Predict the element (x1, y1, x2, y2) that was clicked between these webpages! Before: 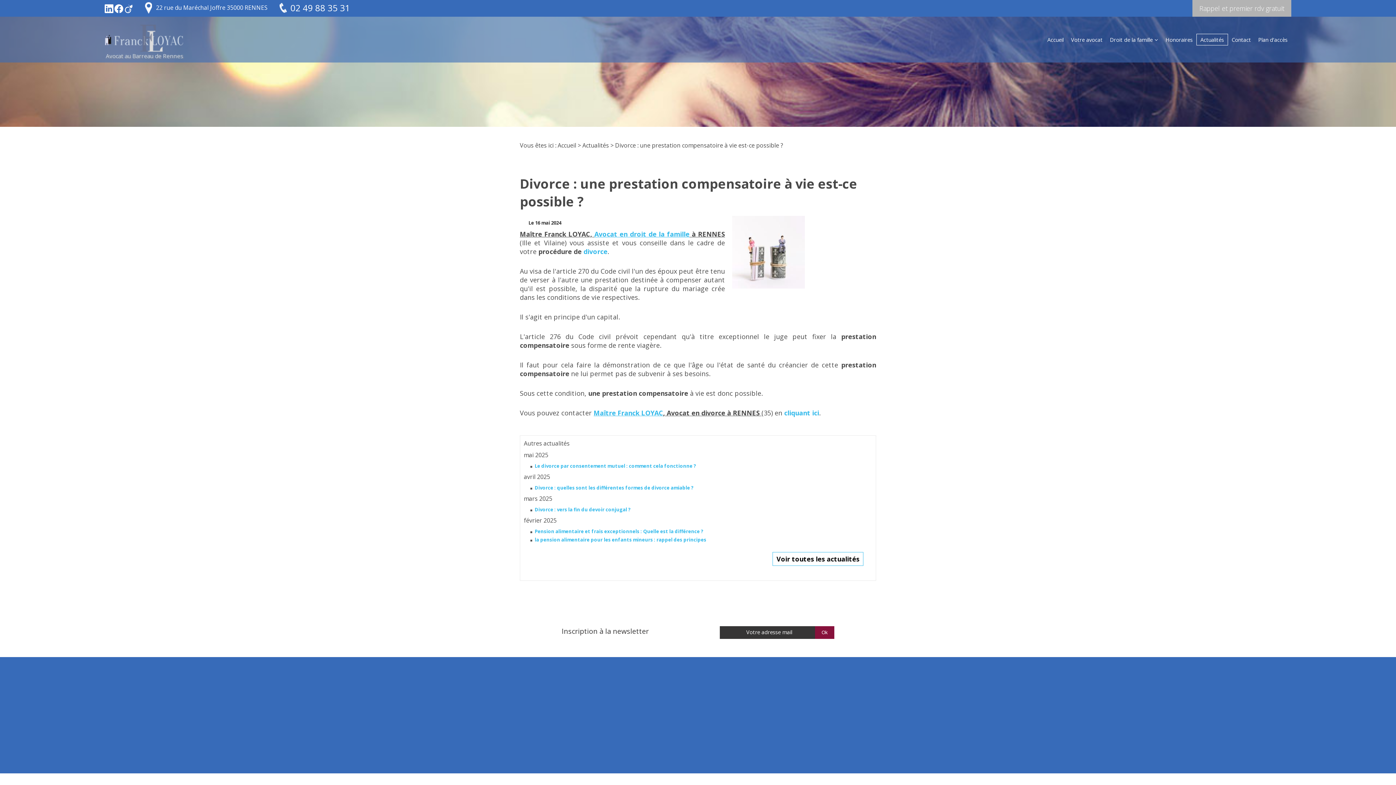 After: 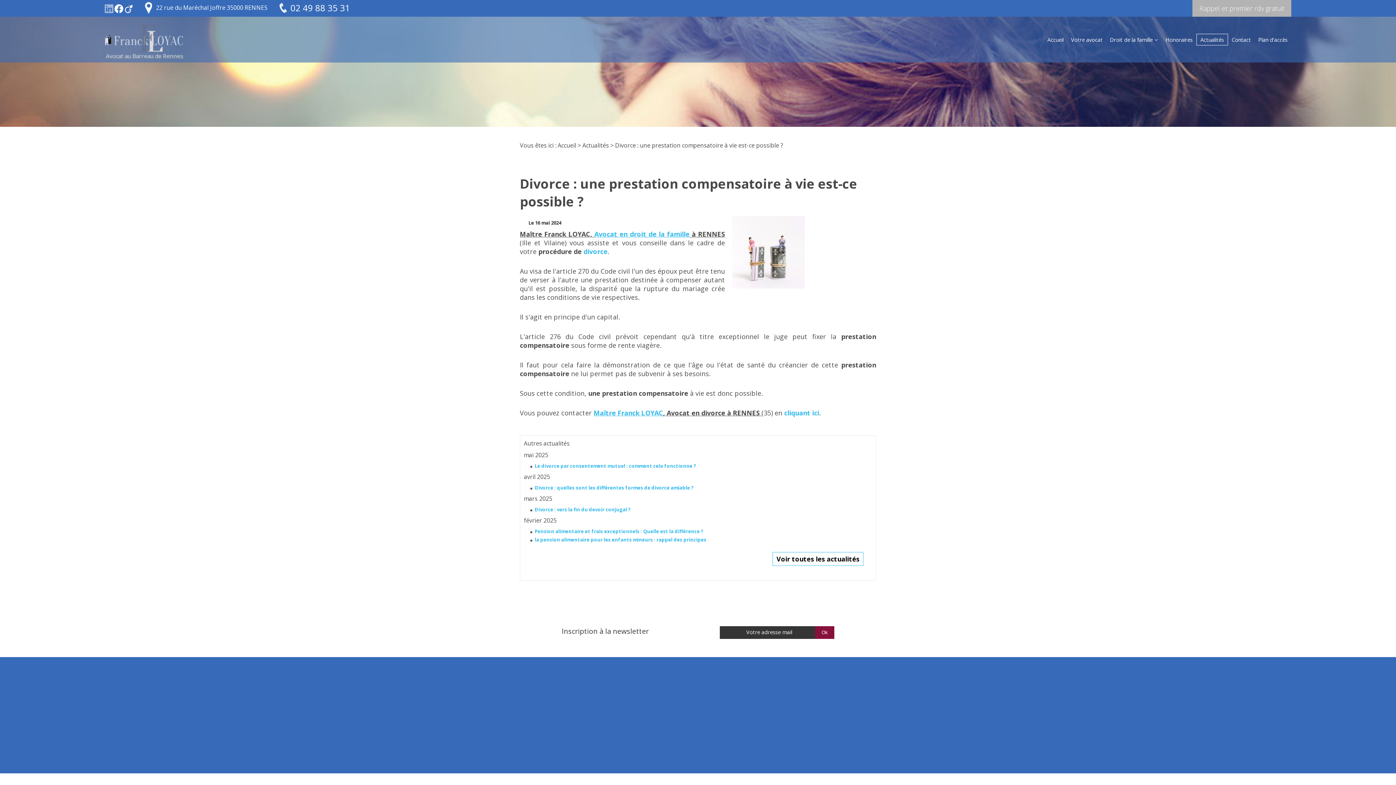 Action: bbox: (104, 8, 113, 14)